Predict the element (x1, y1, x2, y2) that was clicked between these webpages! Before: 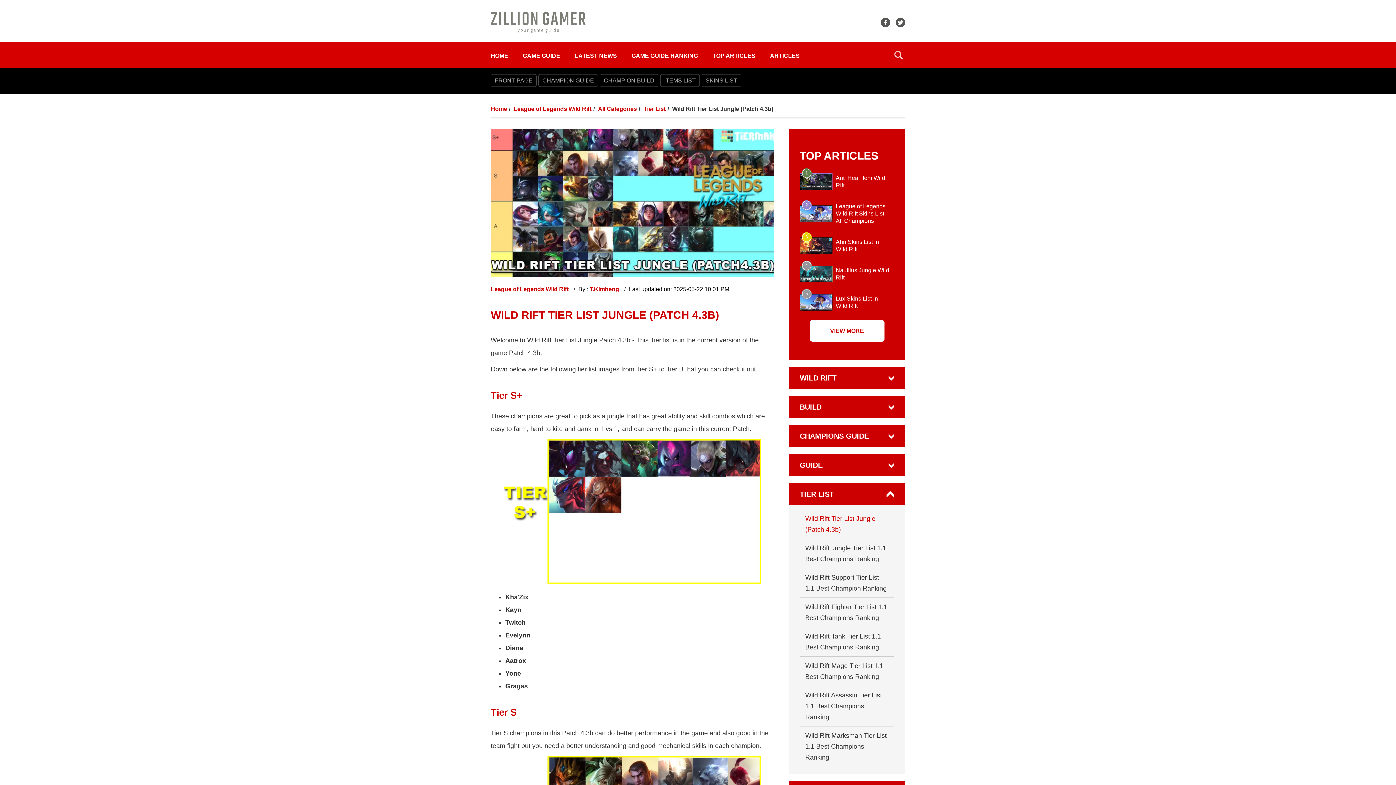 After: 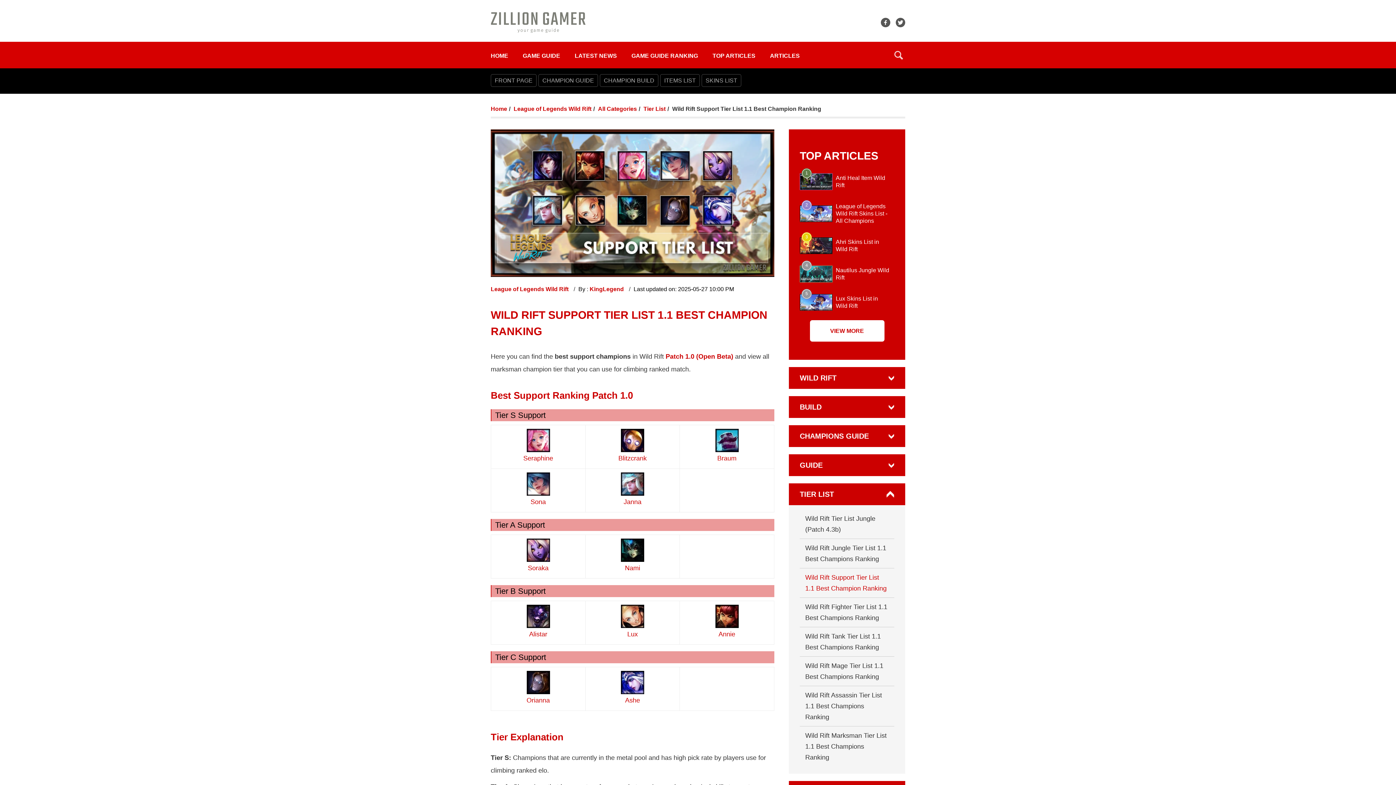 Action: bbox: (800, 571, 894, 594) label: Wild Rift Support Tier List 1.1 Best Champion Ranking